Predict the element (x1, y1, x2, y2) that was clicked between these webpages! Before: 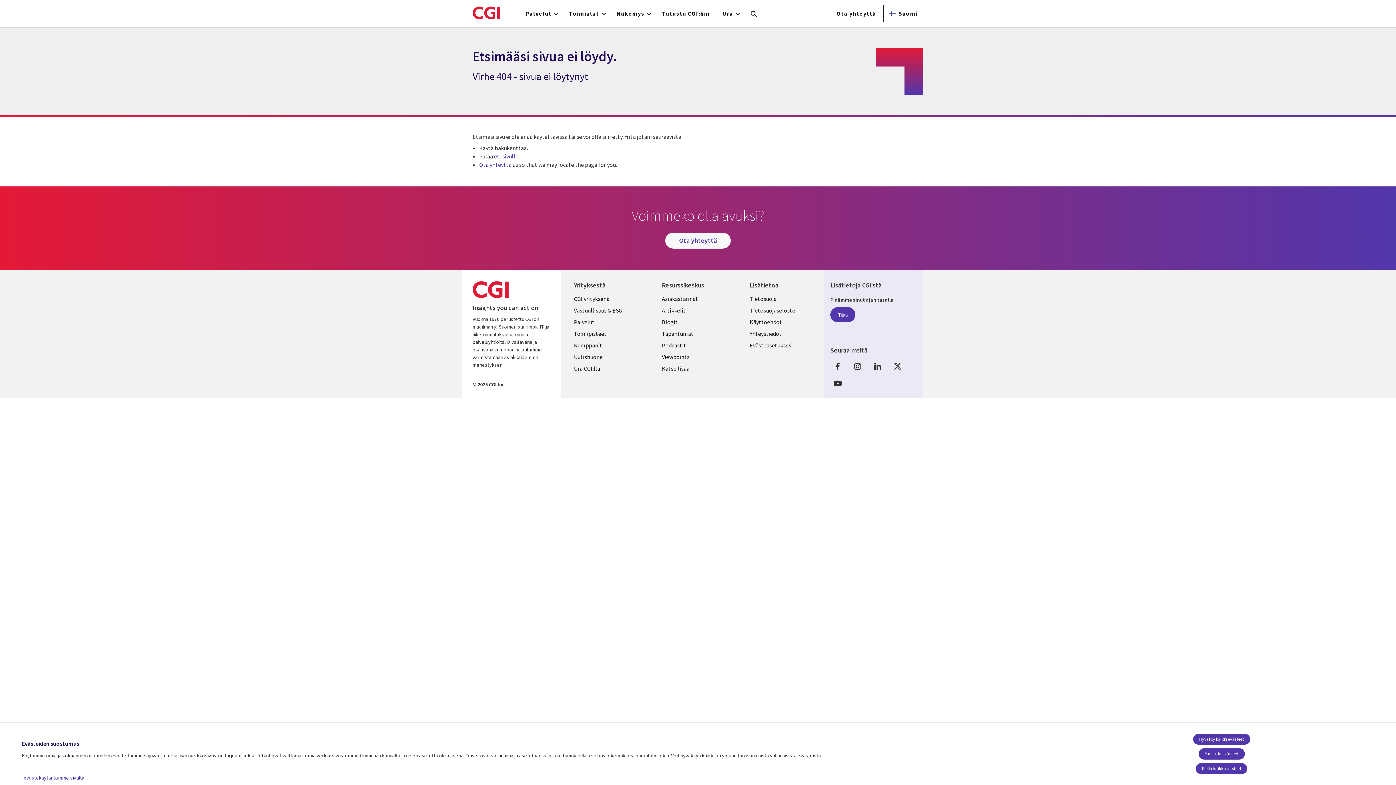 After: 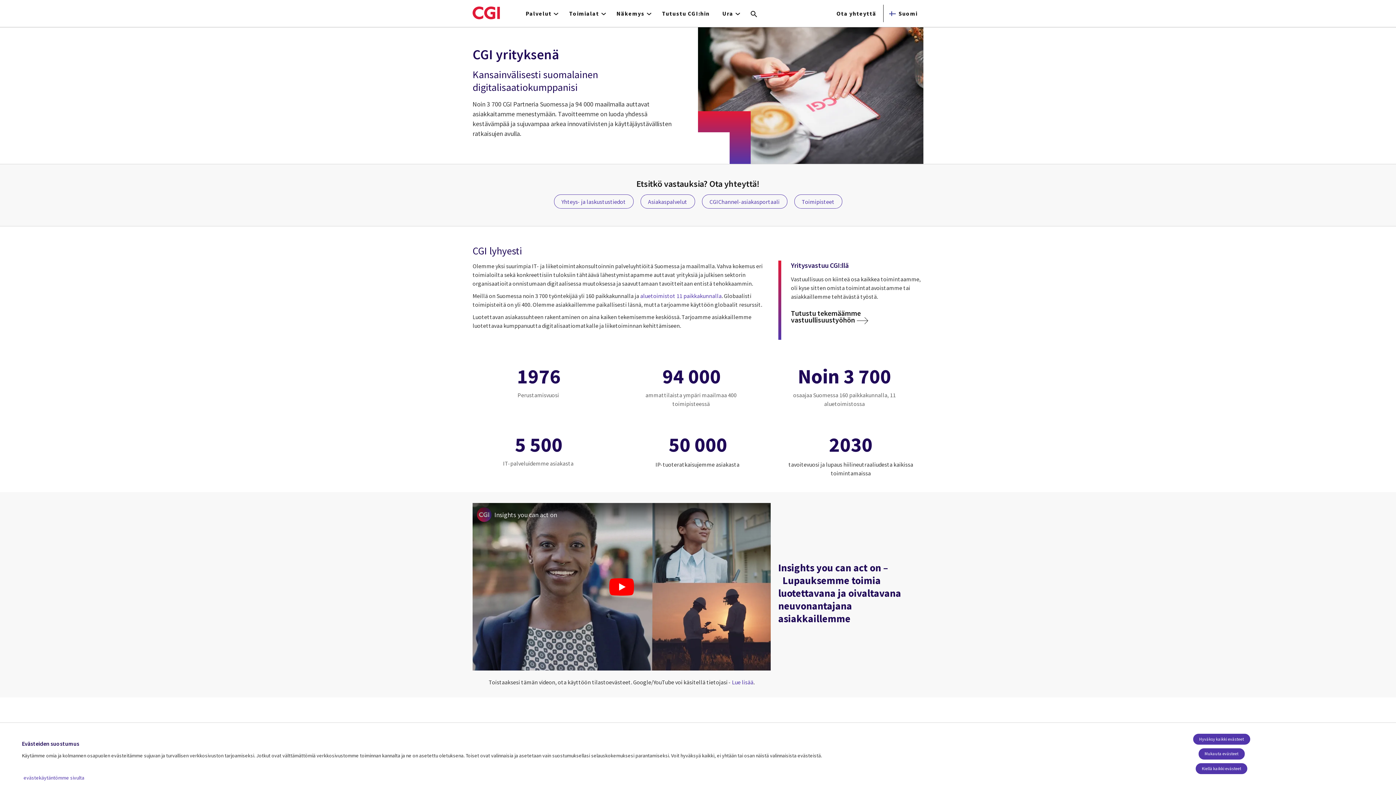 Action: bbox: (656, 0, 715, 26) label: Tutustu CGI:hin